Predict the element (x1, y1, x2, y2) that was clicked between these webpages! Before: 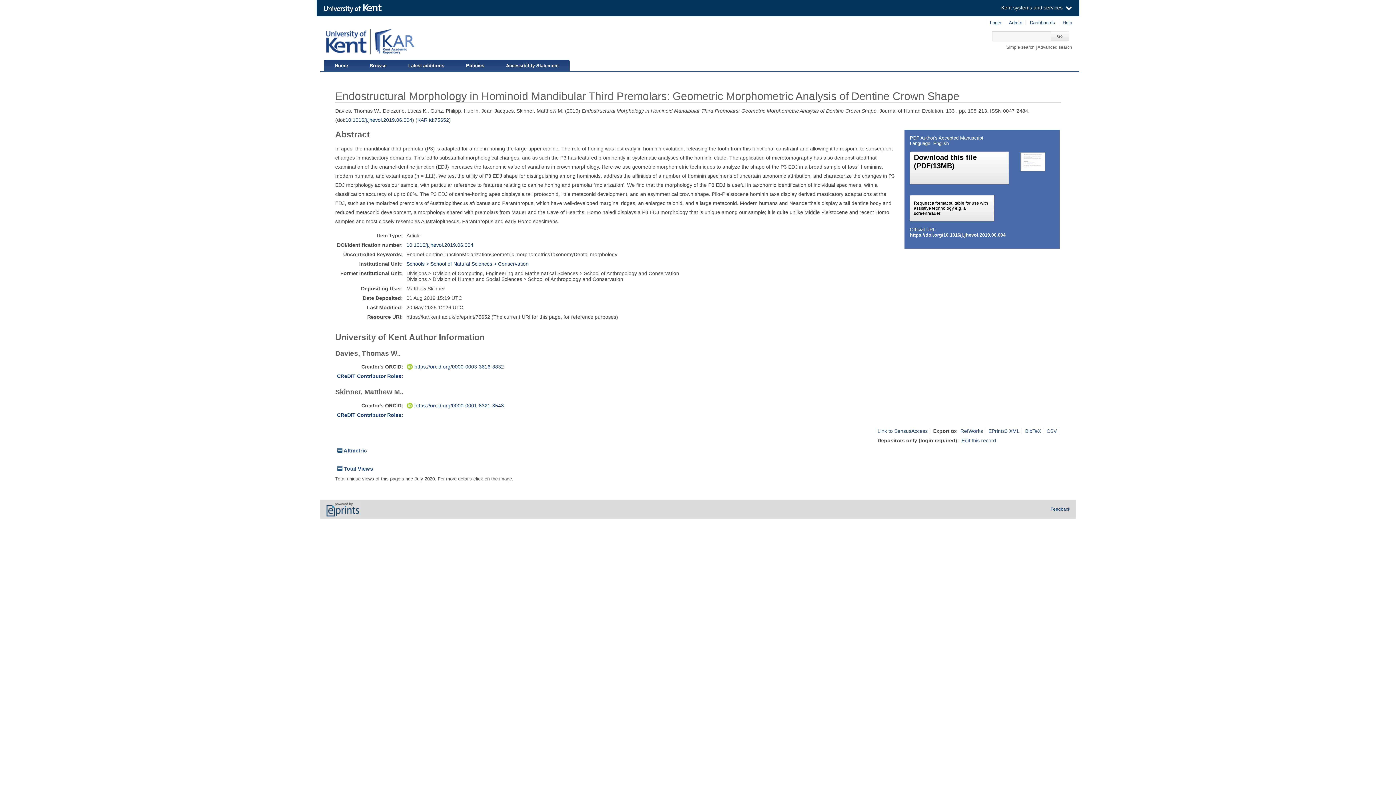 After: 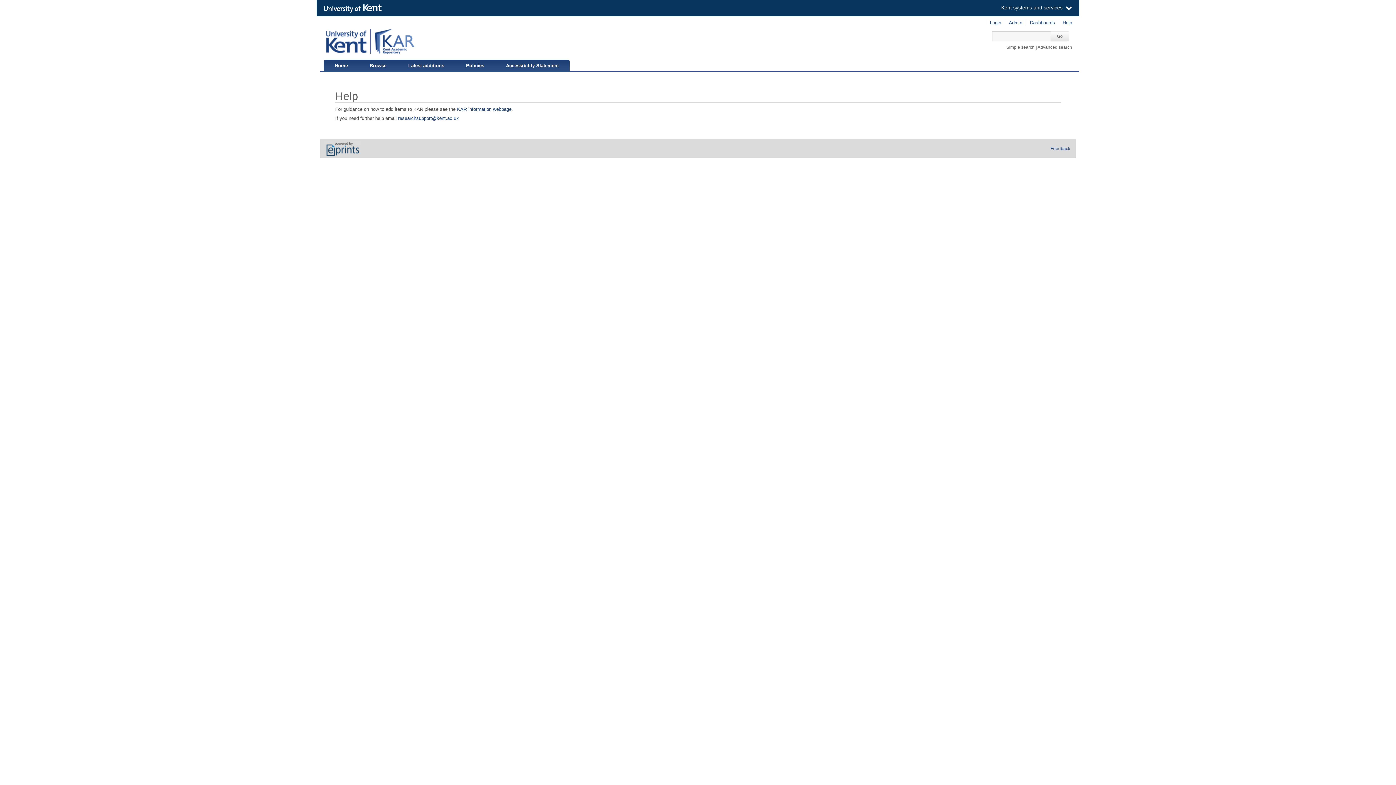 Action: bbox: (1062, 20, 1072, 25) label: Help